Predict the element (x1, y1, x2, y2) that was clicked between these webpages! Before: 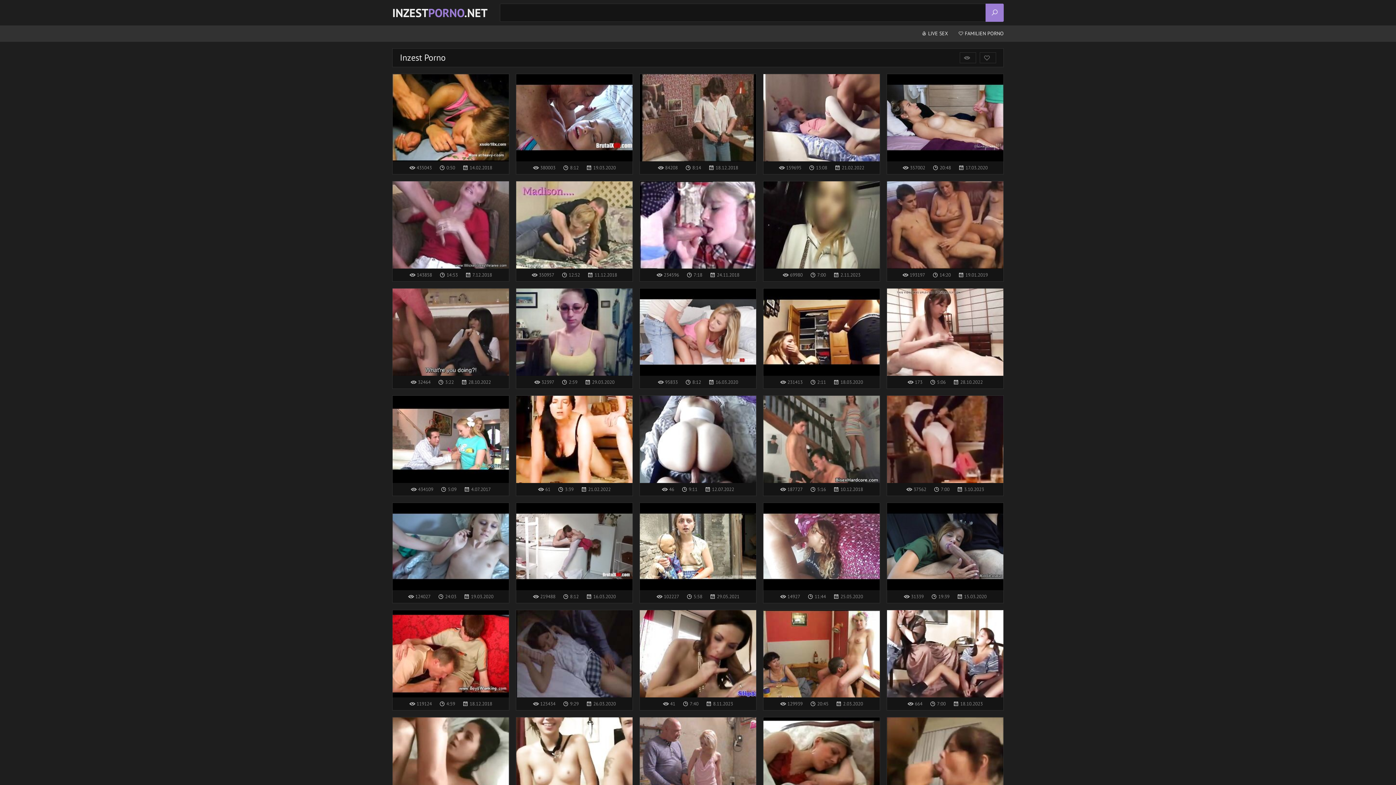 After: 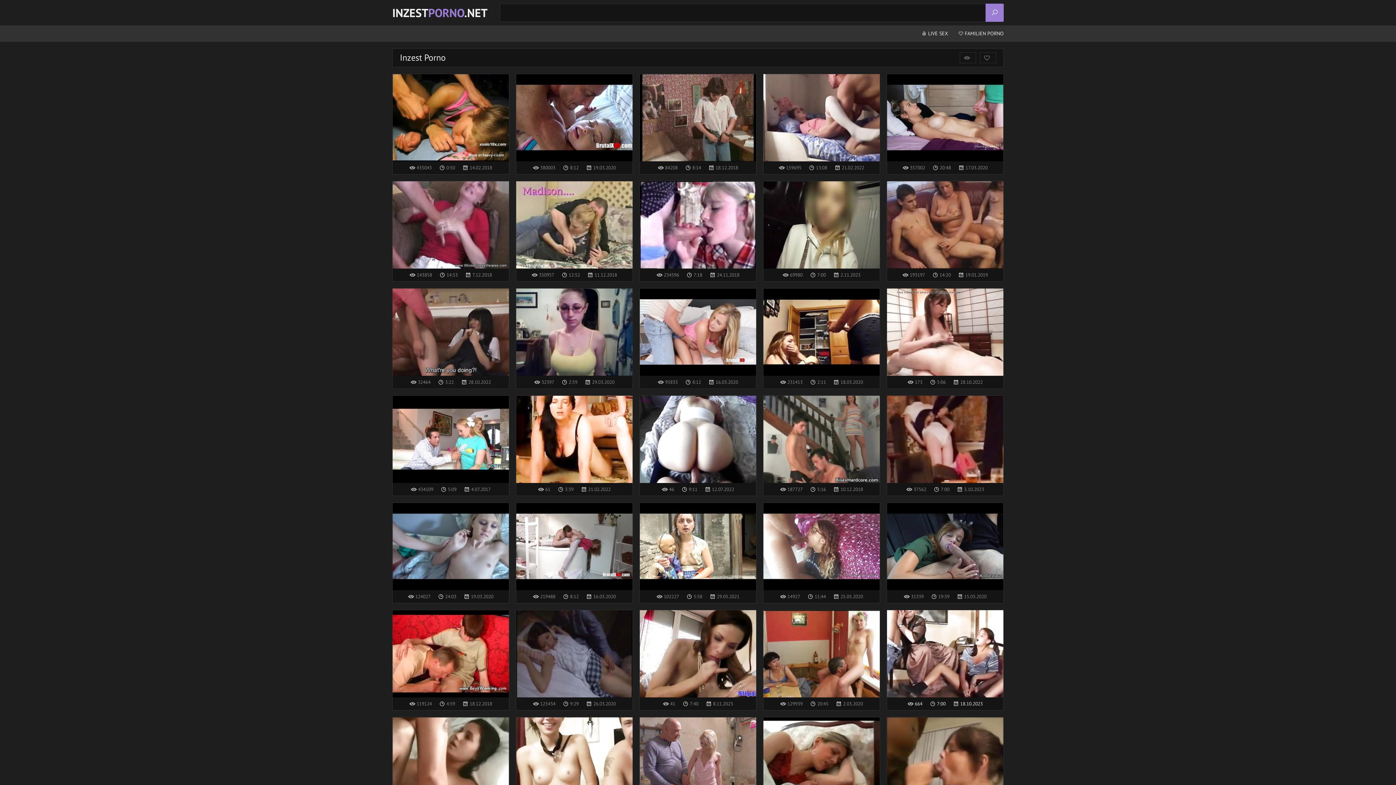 Action: bbox: (887, 610, 1003, 697)